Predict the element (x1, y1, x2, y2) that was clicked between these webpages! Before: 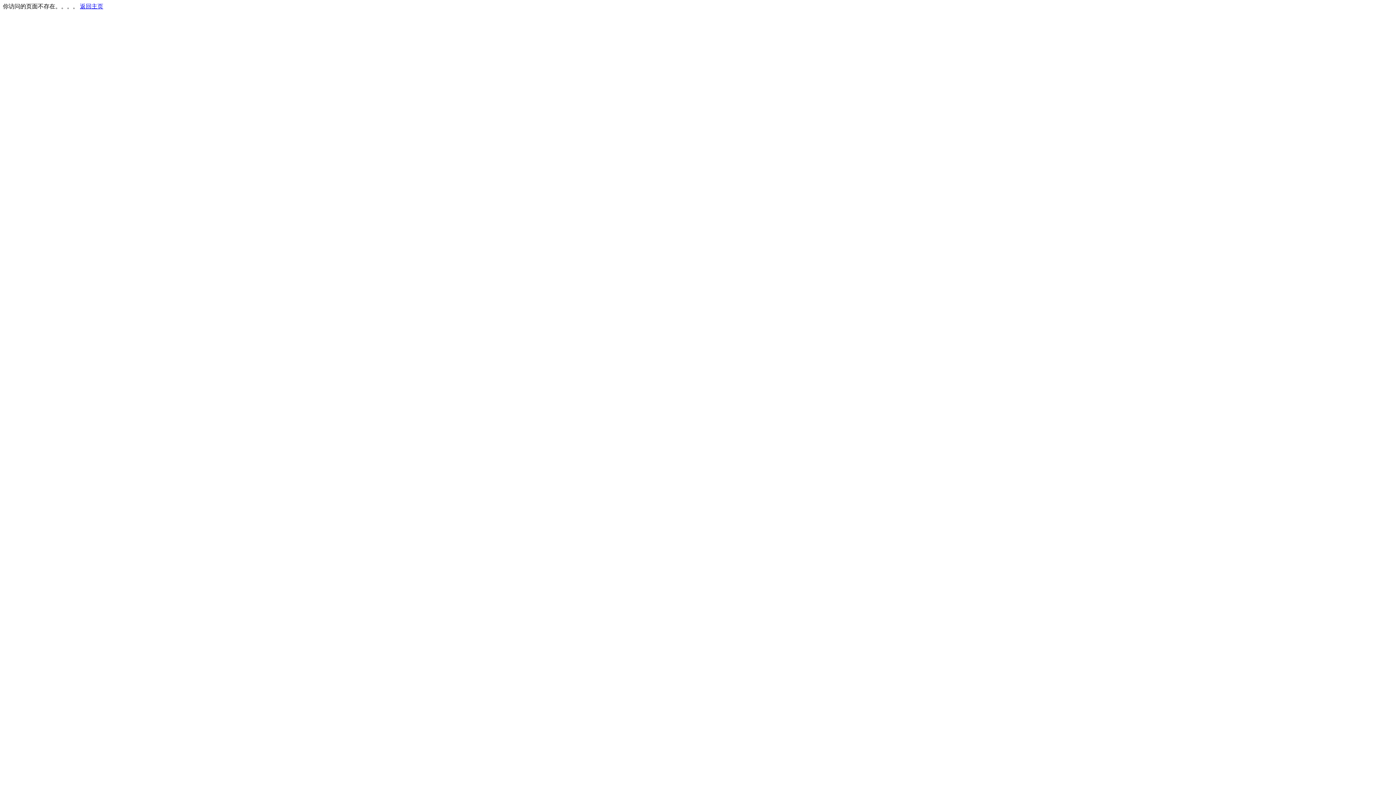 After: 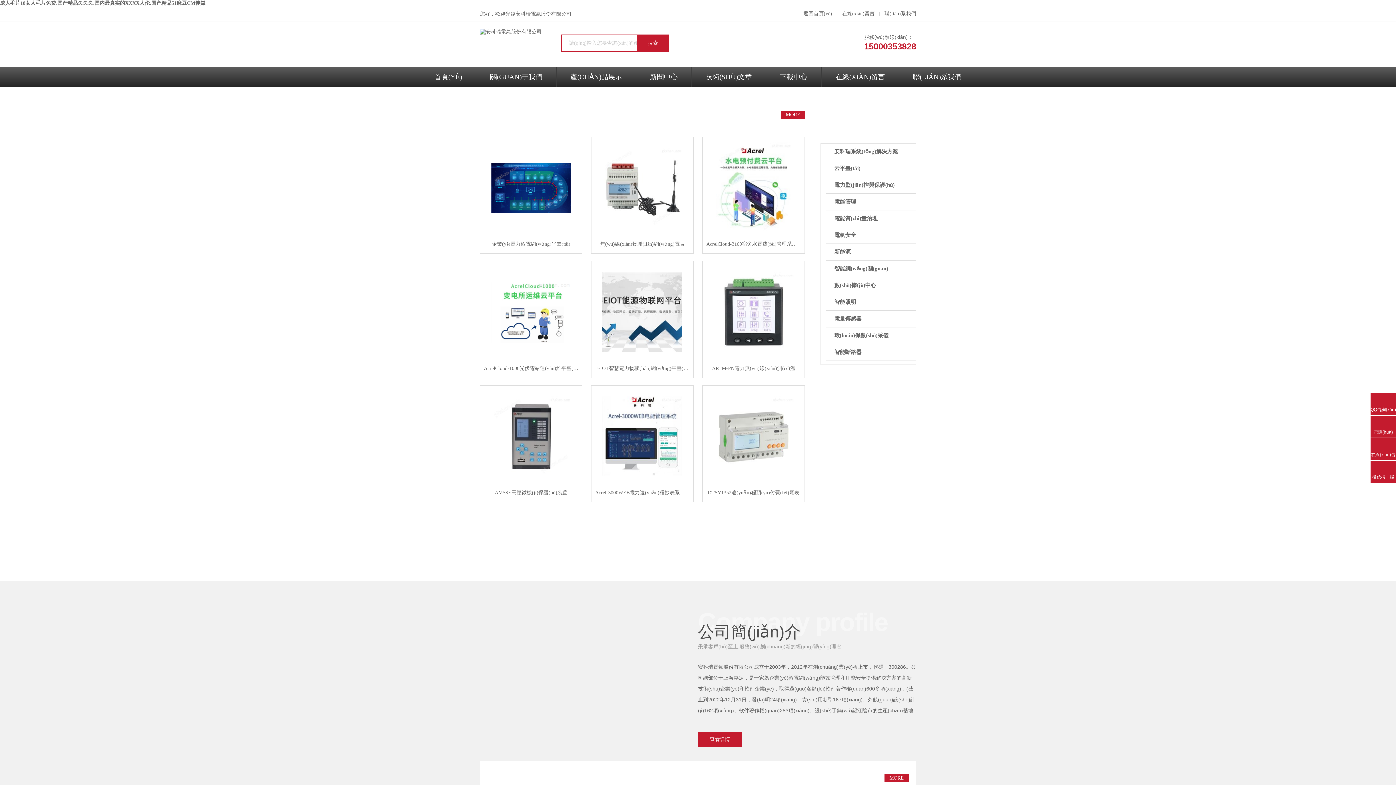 Action: label: 返回主页 bbox: (80, 3, 103, 9)